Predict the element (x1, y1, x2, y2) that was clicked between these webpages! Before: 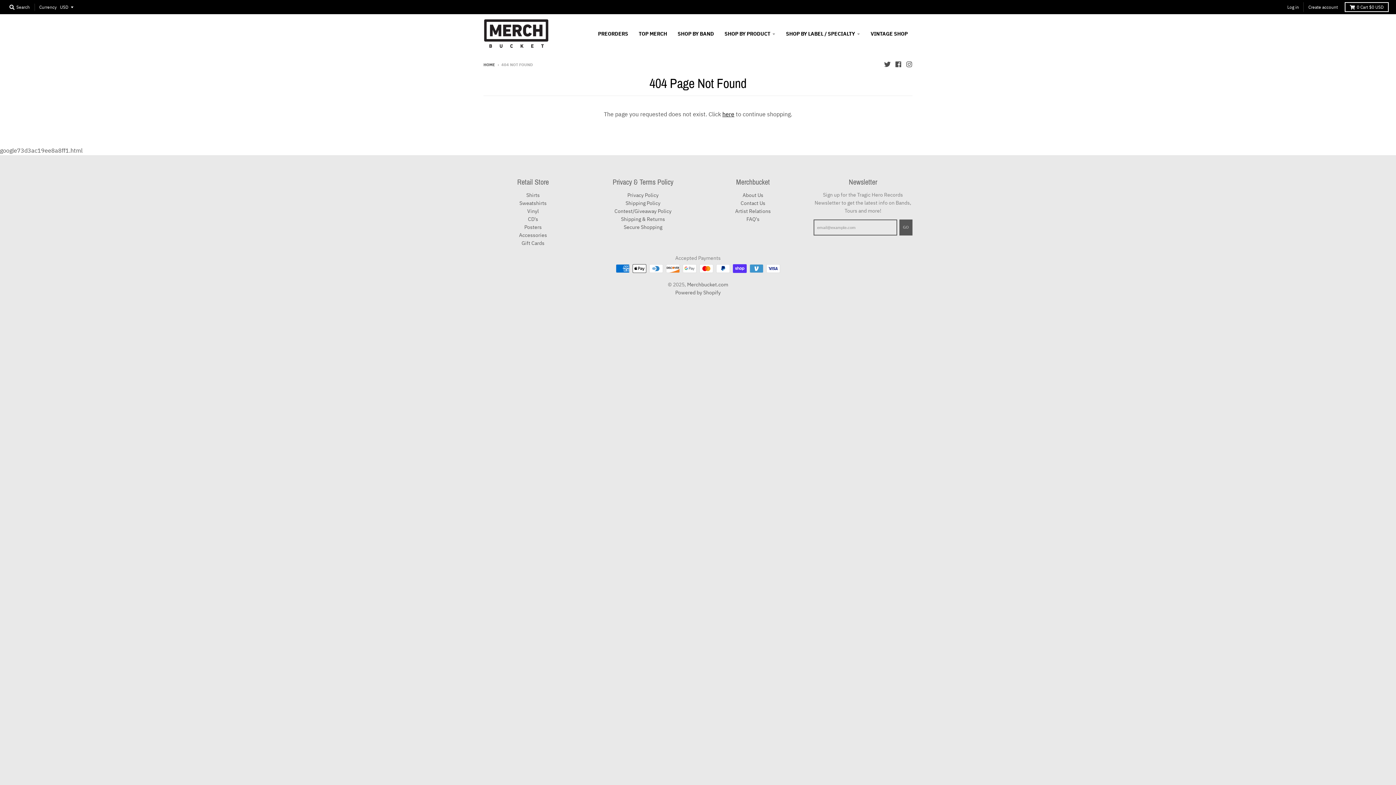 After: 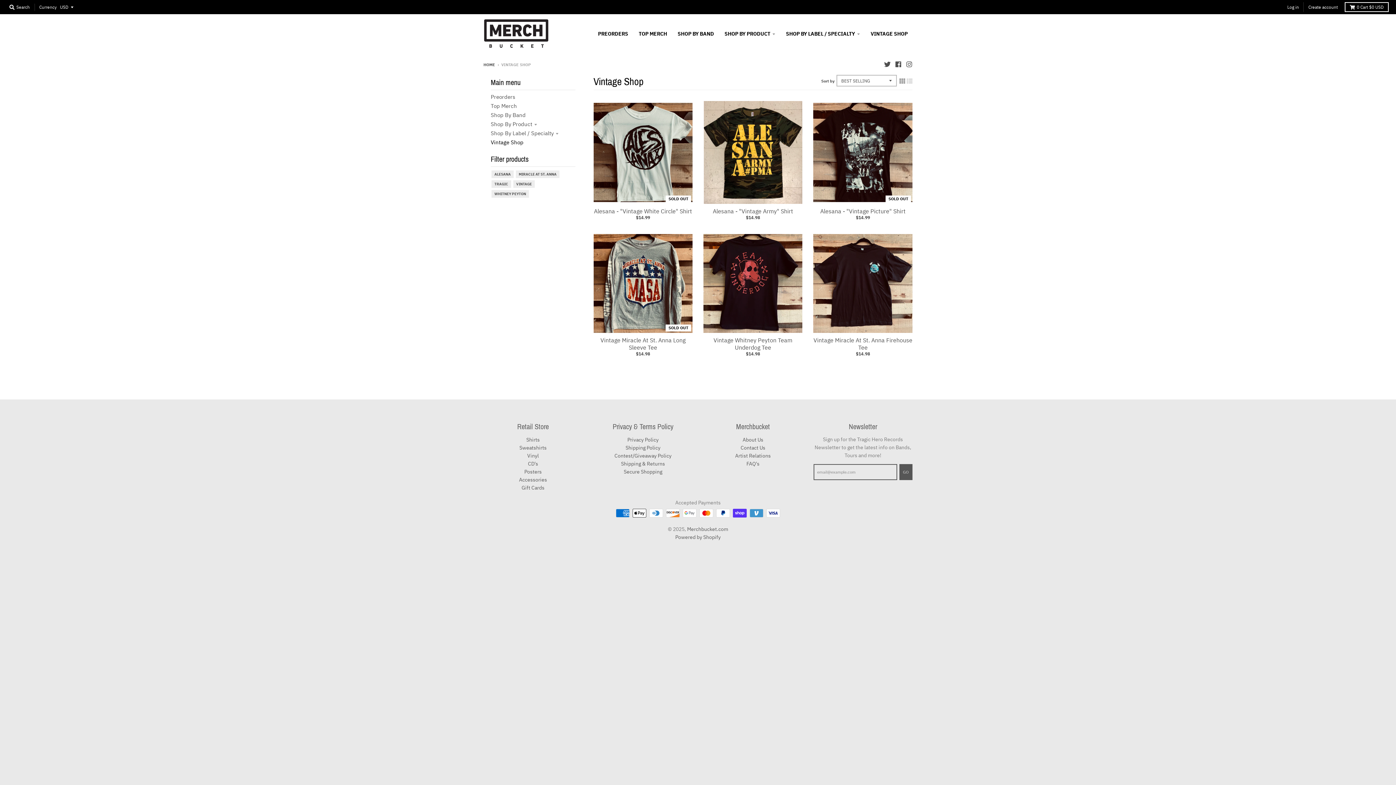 Action: label: VINTAGE SHOP bbox: (866, 27, 912, 40)